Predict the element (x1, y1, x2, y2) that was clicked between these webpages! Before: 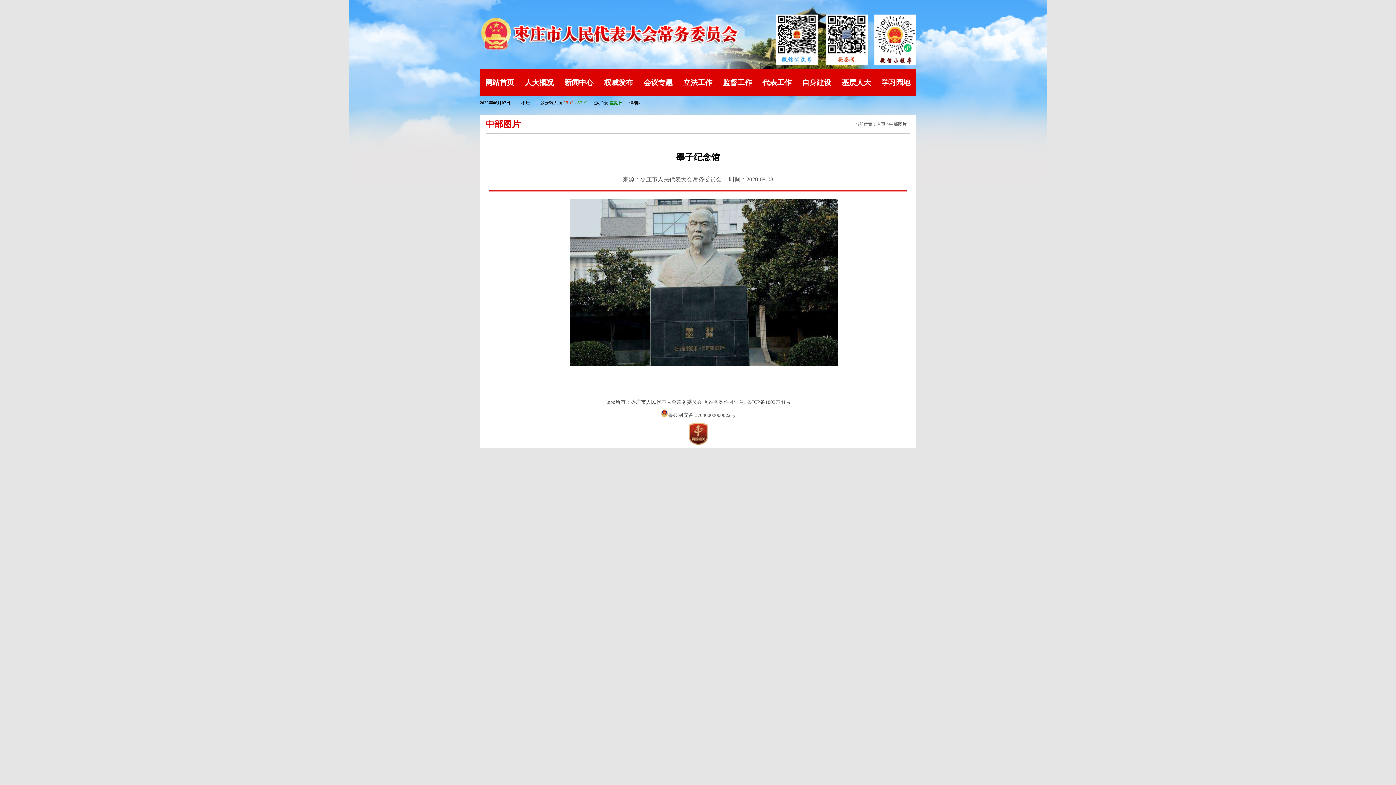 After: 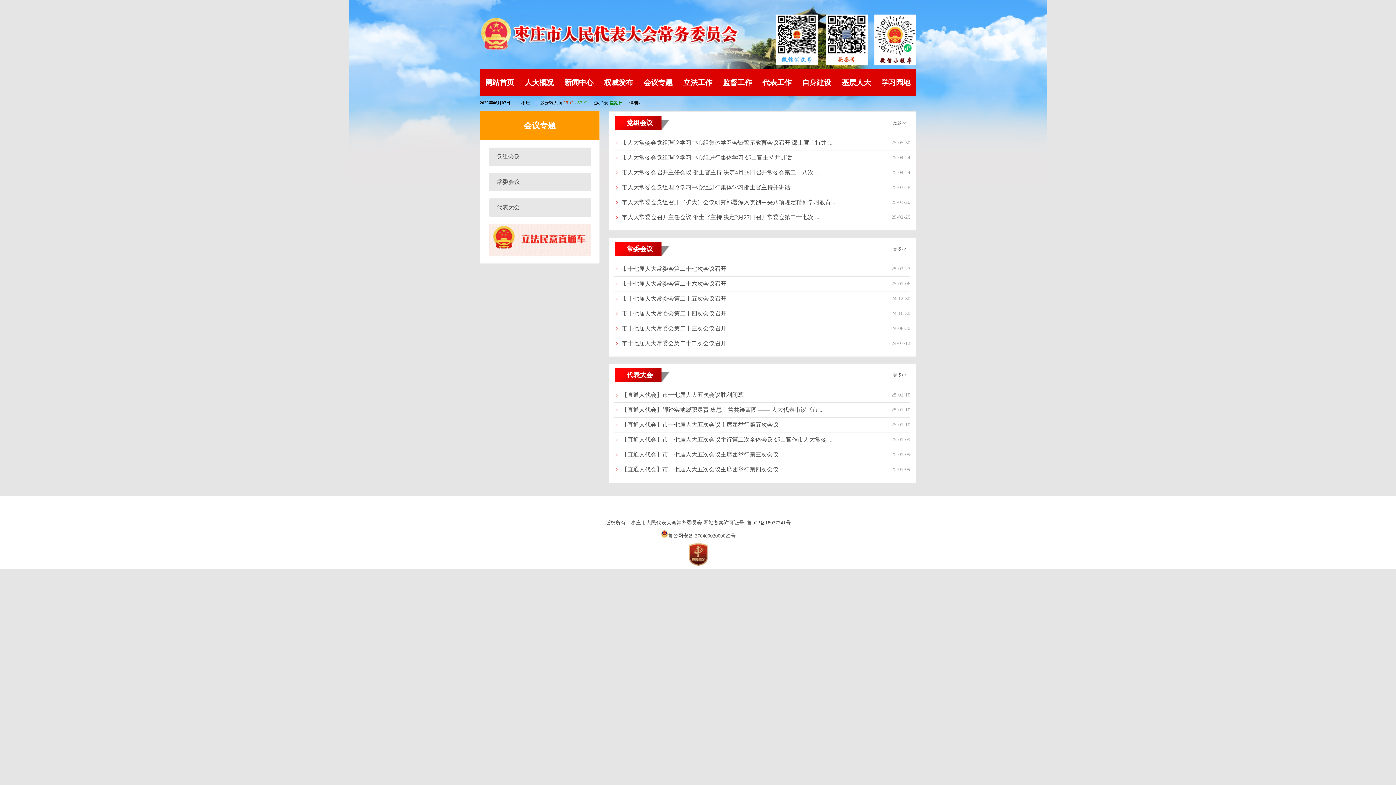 Action: label: 会议专题 bbox: (643, 78, 672, 86)